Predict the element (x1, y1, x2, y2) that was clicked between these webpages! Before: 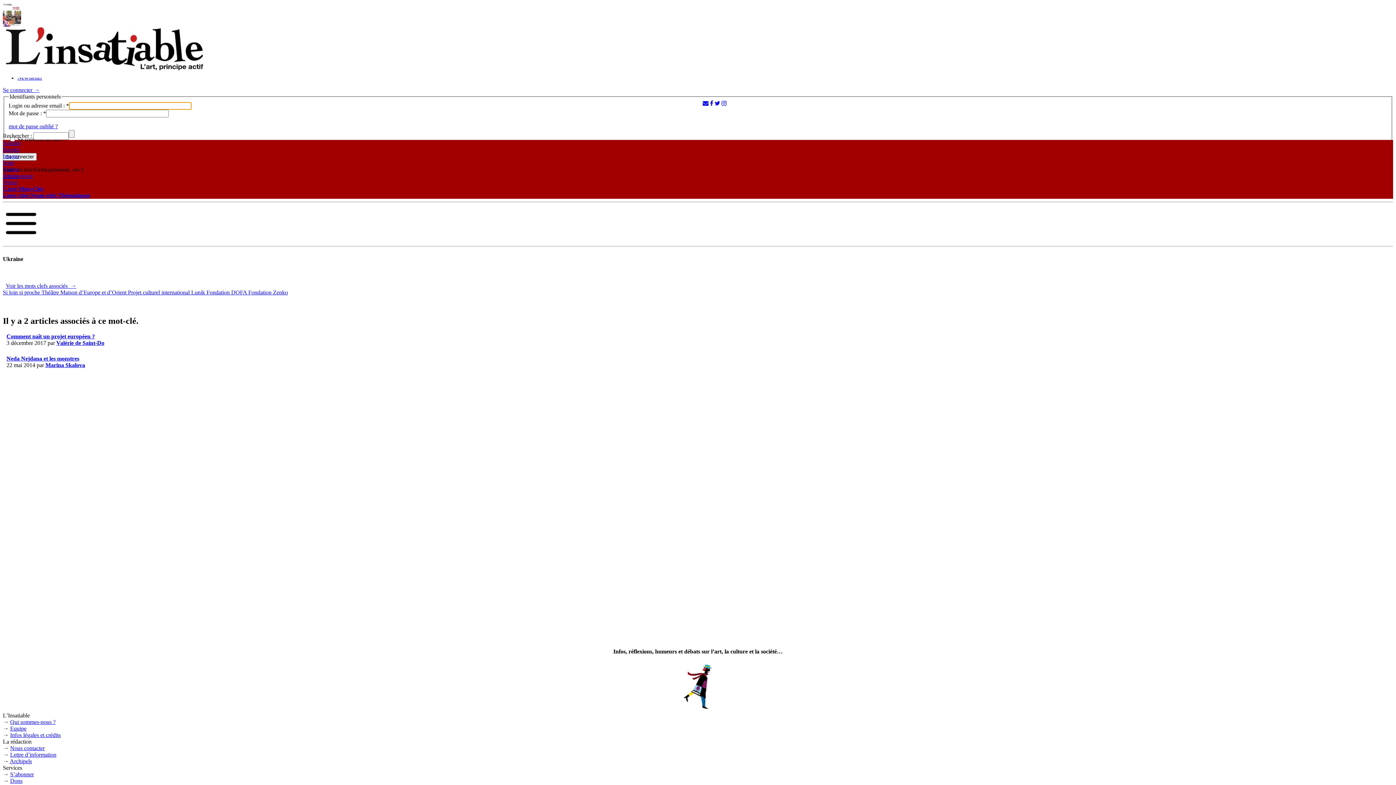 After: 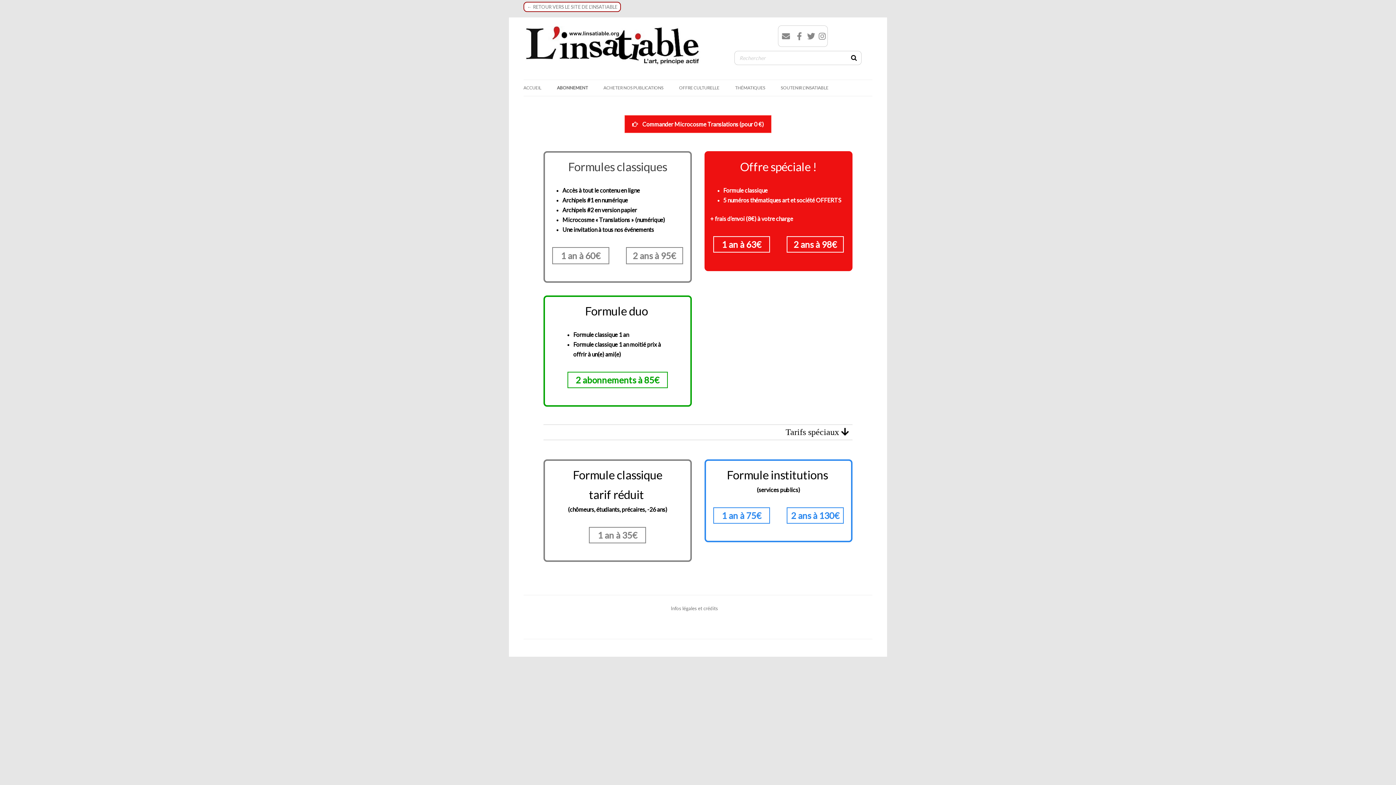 Action: bbox: (2, 172, 32, 179) label: Abonnement